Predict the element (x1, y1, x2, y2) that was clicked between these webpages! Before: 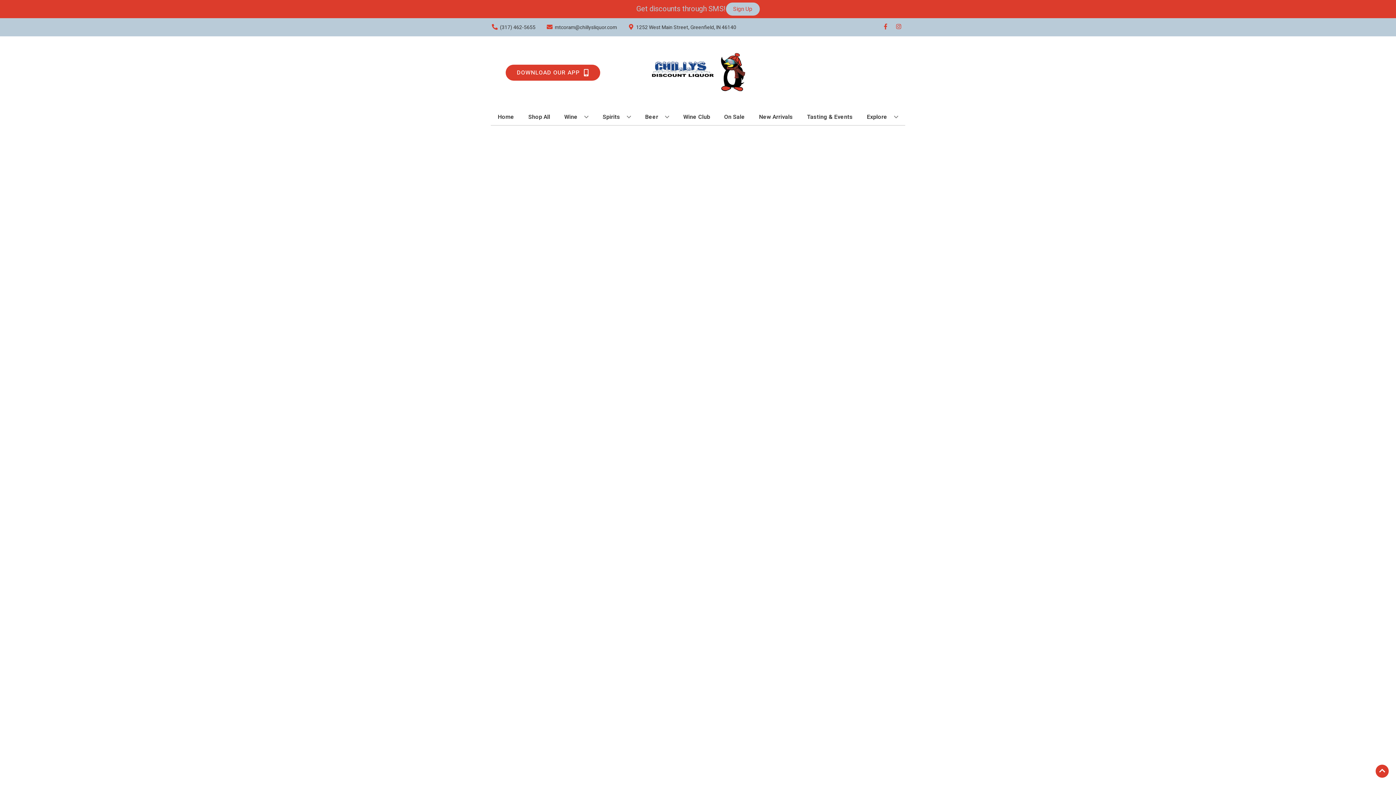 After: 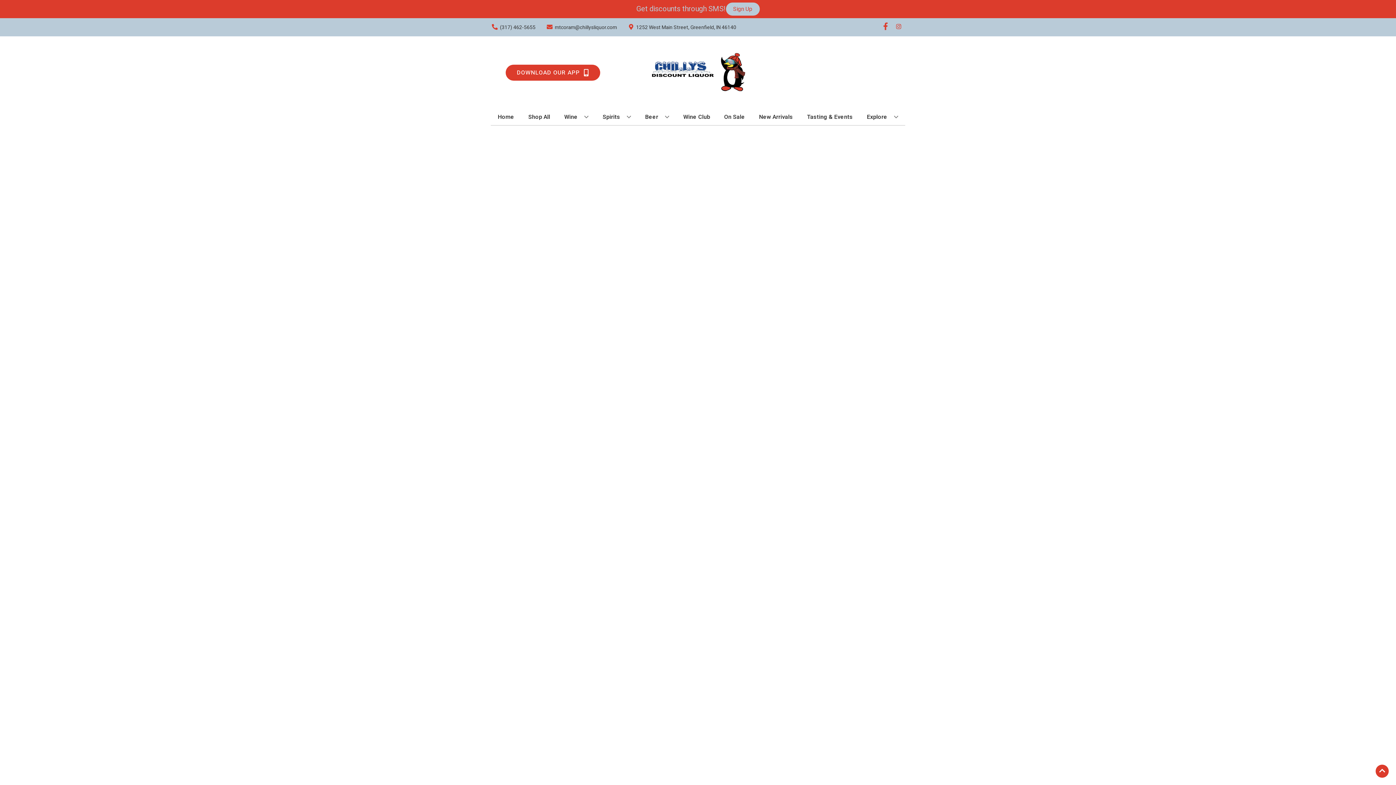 Action: label: Opens facebook in a new tab bbox: (879, 23, 892, 30)